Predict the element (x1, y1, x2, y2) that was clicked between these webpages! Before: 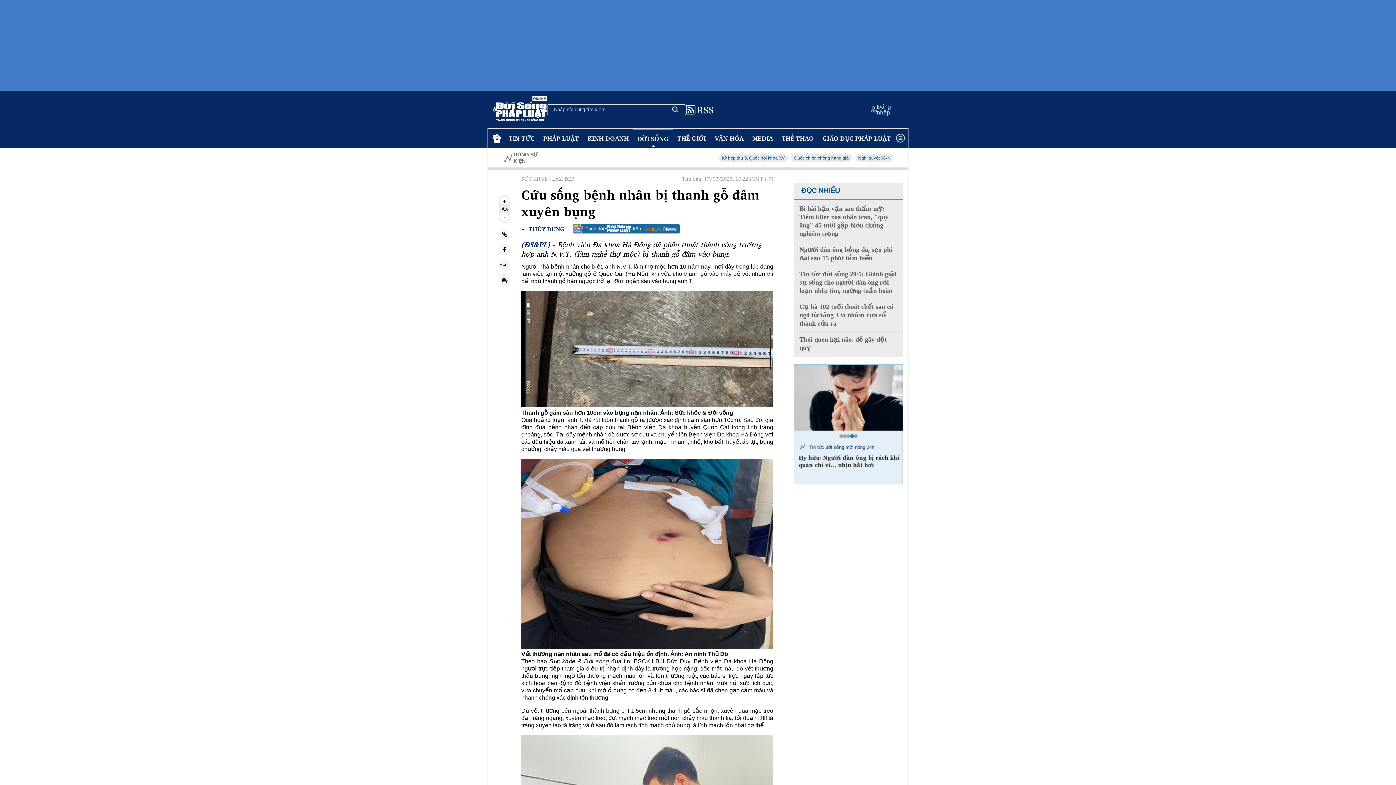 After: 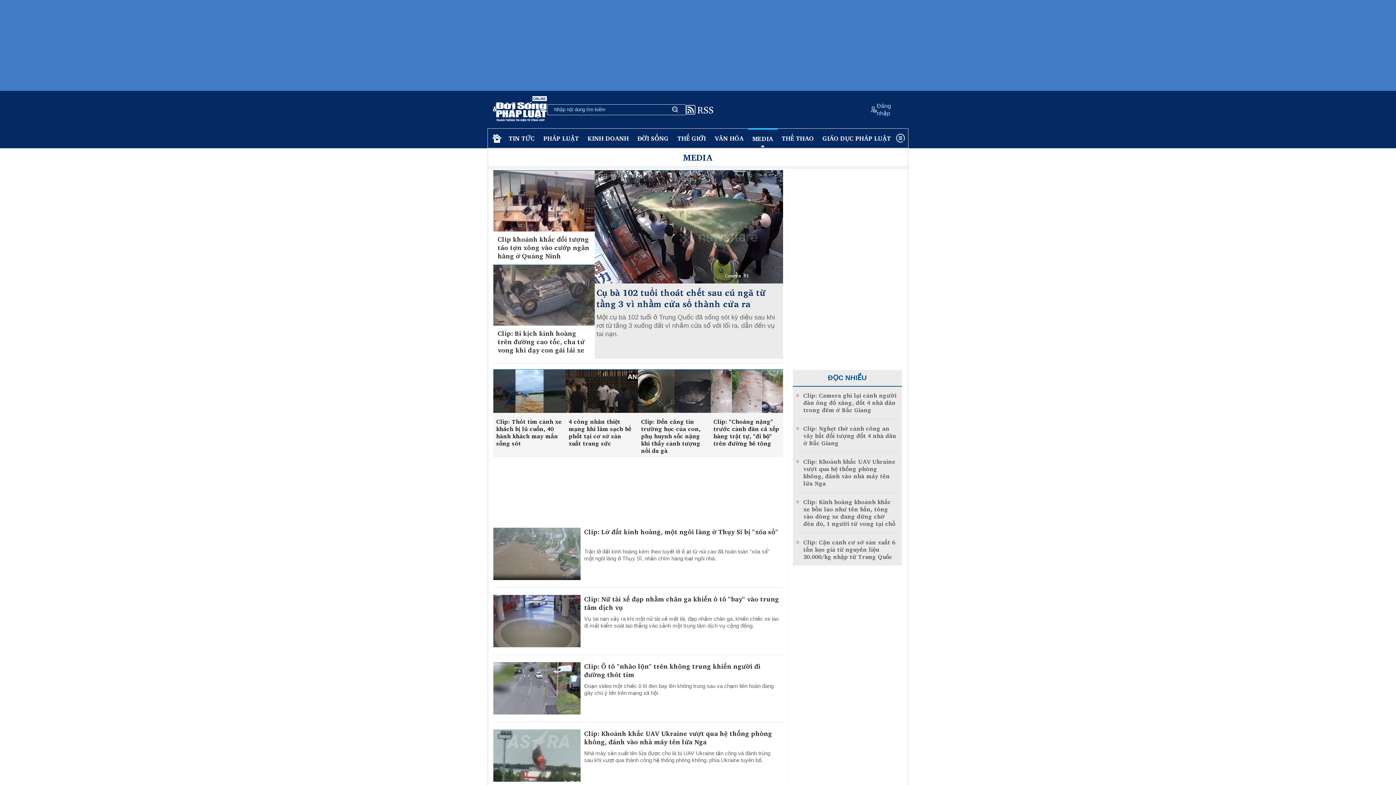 Action: label: MEDIA bbox: (748, 129, 777, 147)